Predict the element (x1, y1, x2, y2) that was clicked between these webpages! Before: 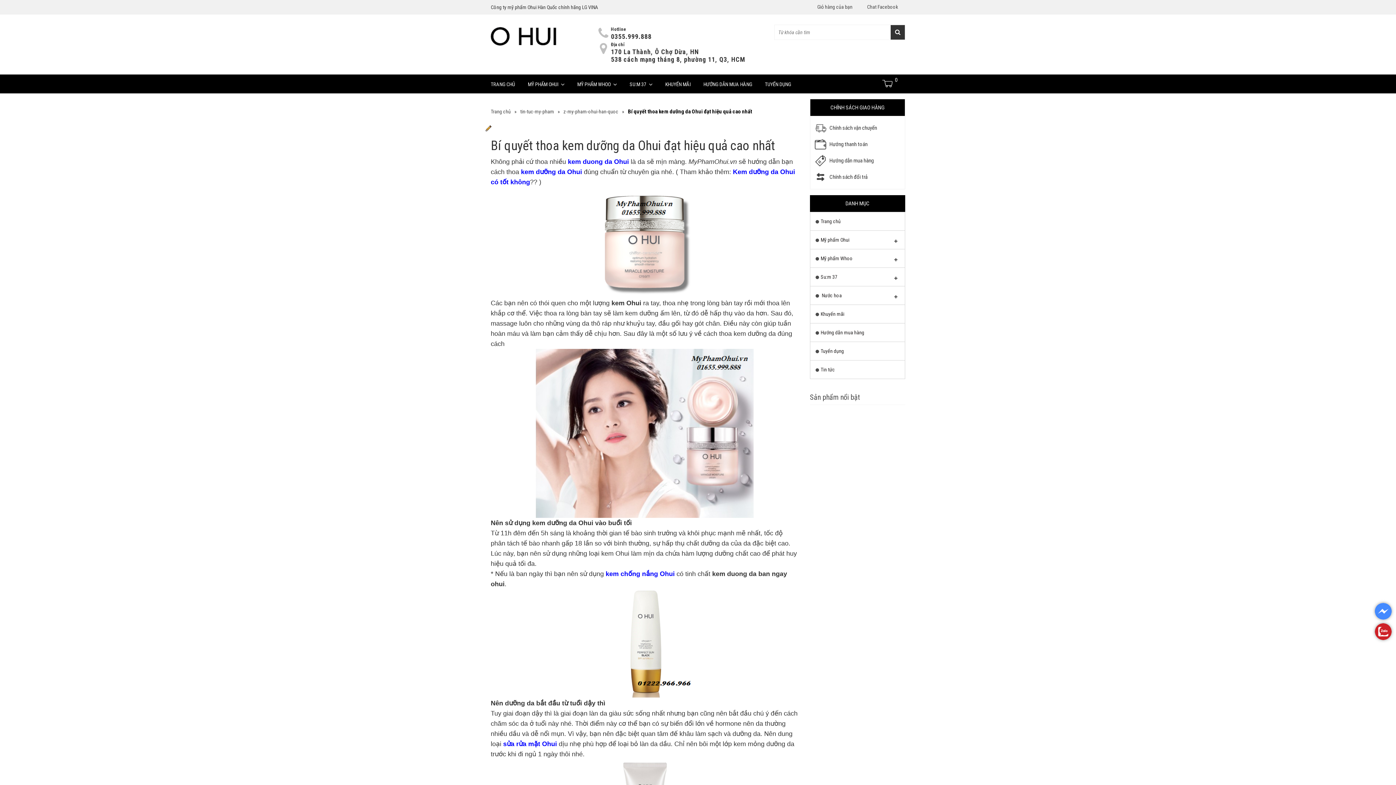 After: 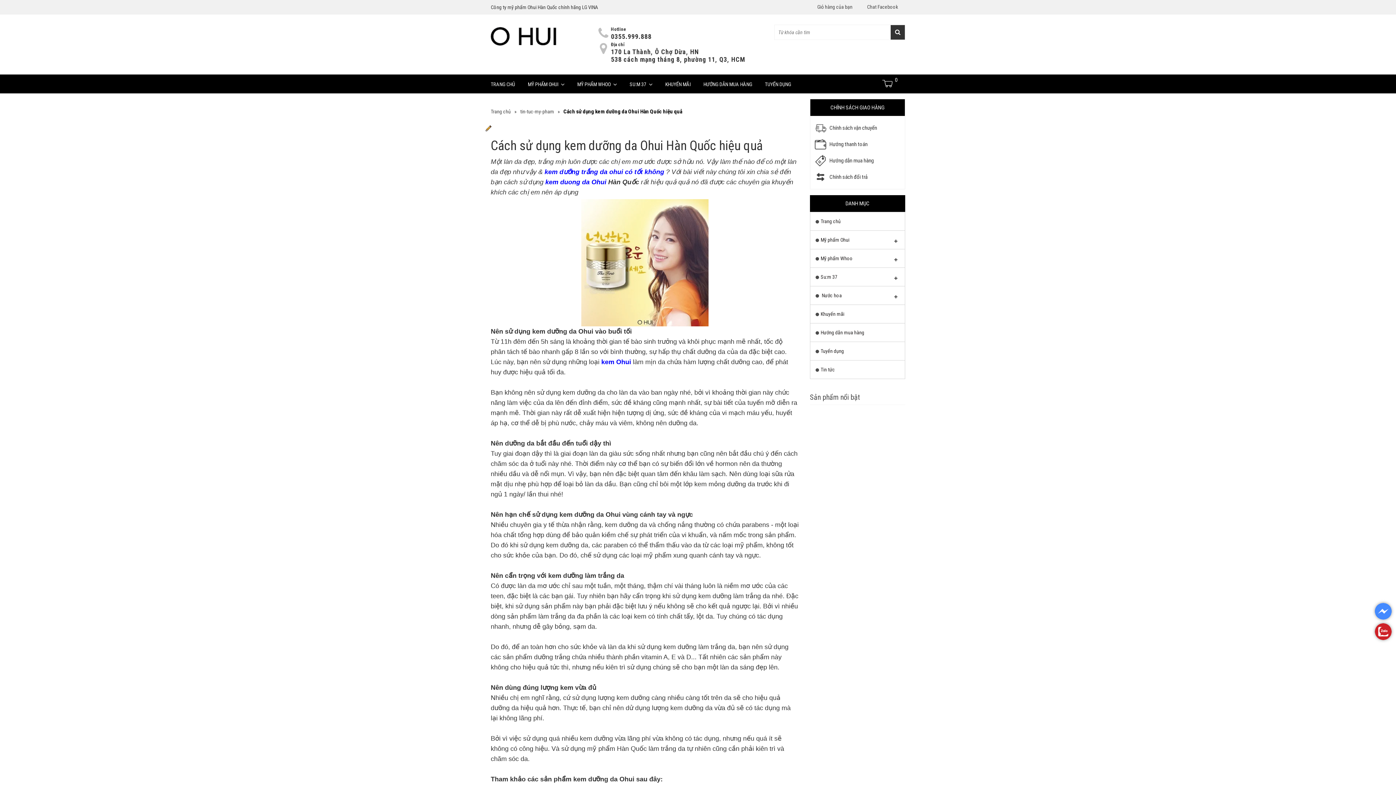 Action: bbox: (521, 168, 582, 175) label: kem dưỡng da Ohui